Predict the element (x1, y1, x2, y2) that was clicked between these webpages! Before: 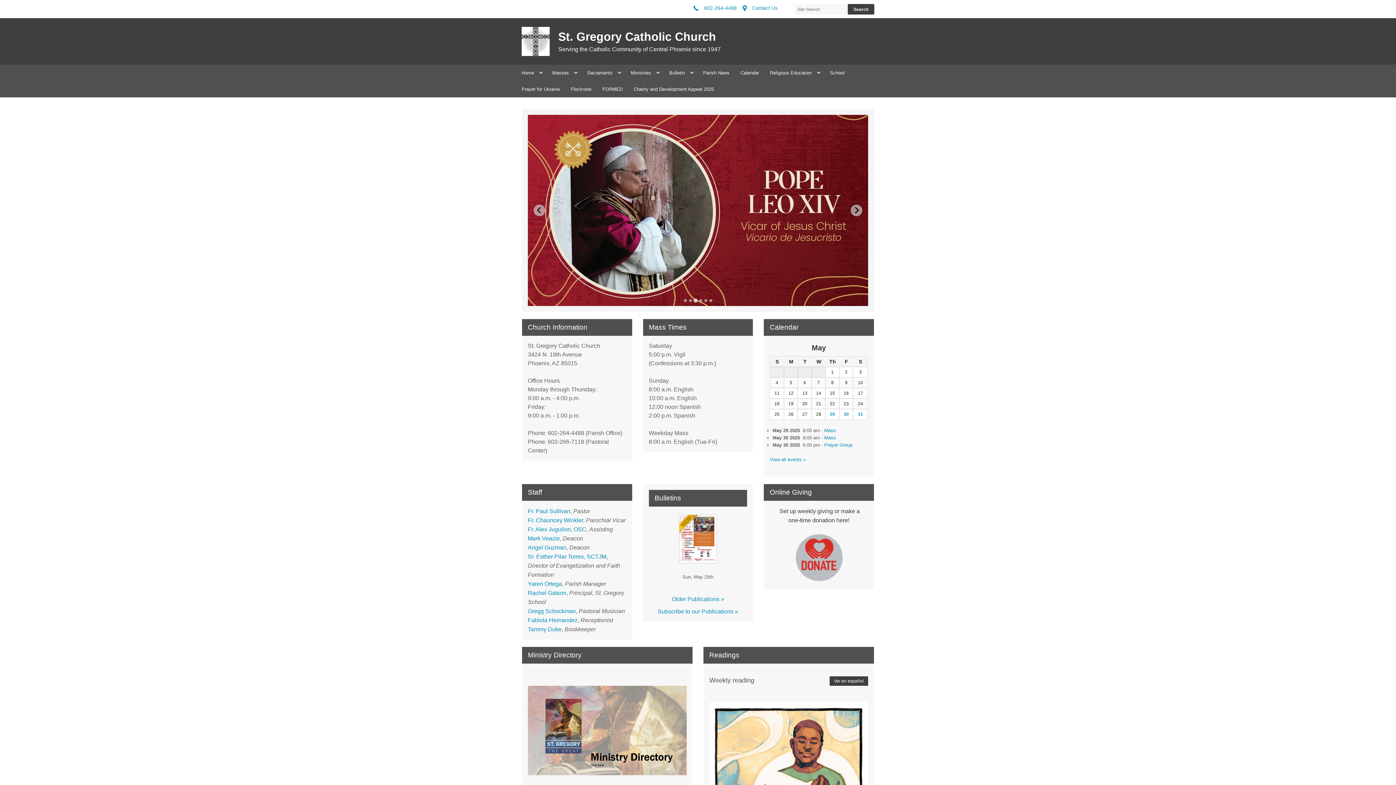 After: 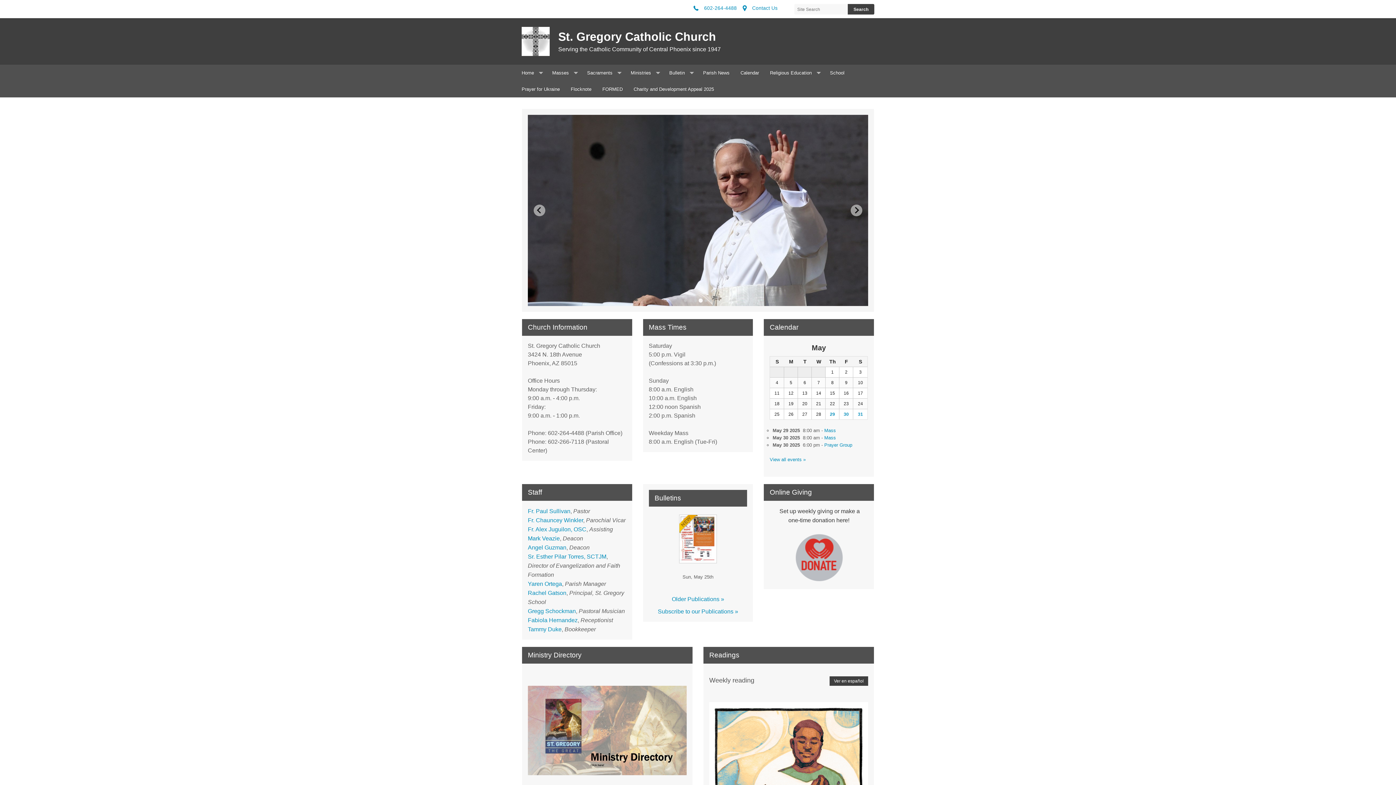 Action: bbox: (699, 299, 702, 302) label: Go to slide 4